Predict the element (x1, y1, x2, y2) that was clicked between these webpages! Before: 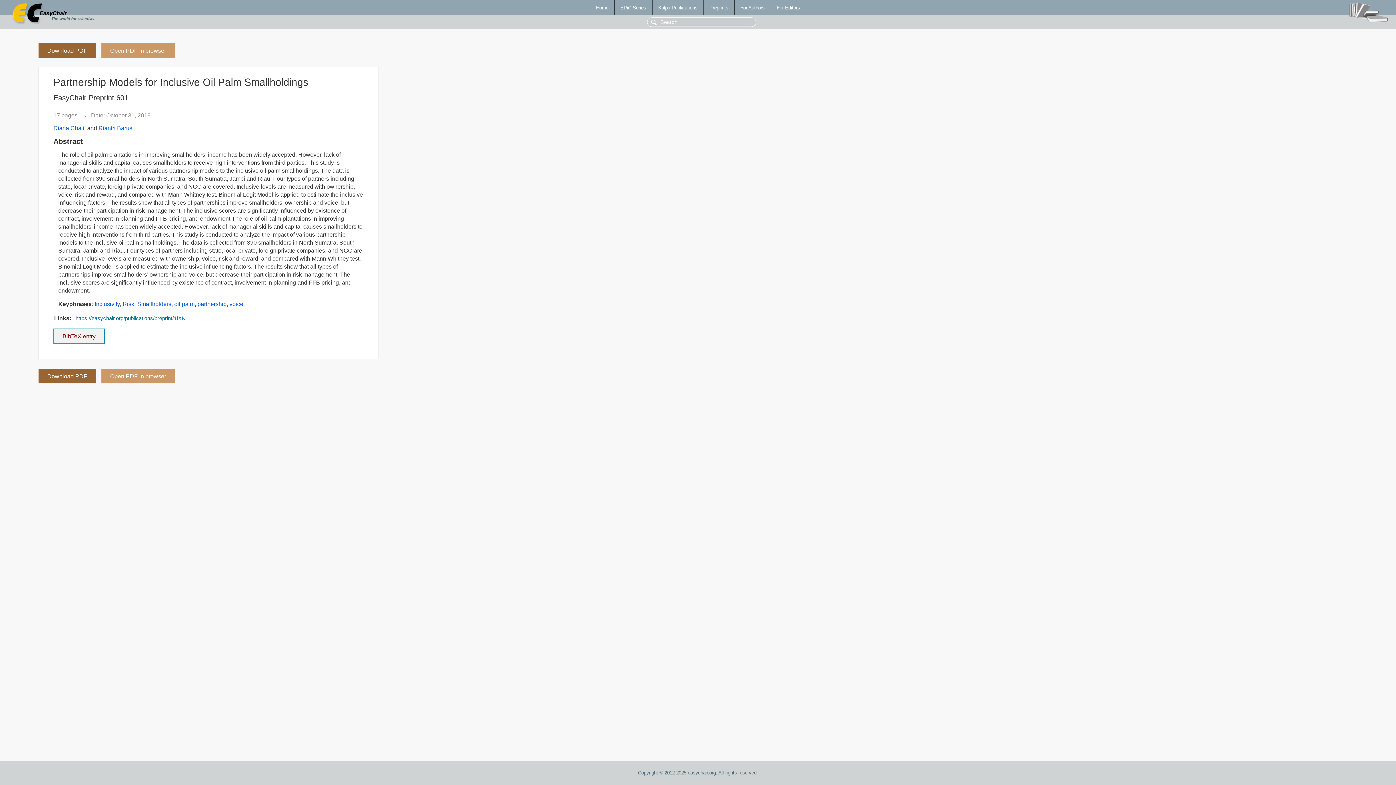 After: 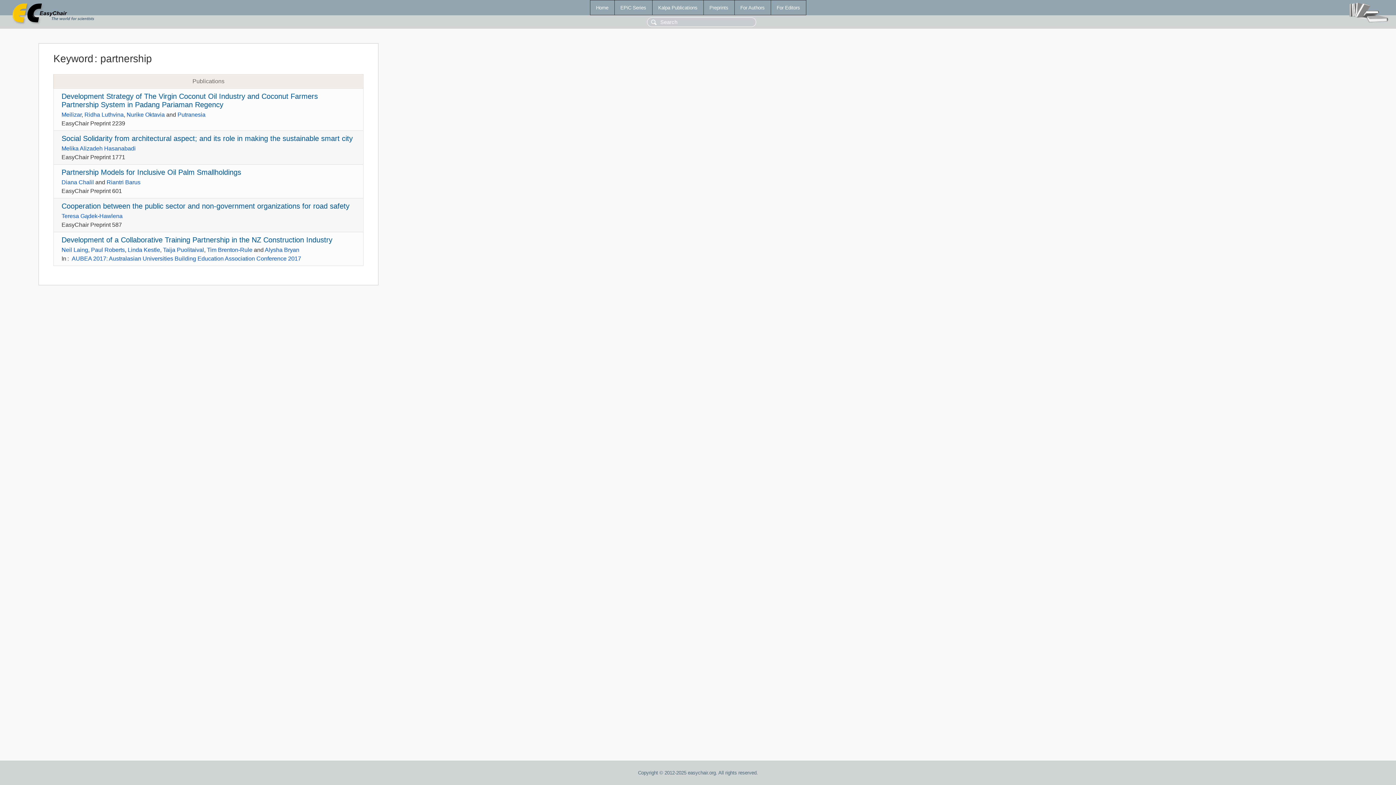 Action: label: partnership bbox: (197, 300, 226, 307)